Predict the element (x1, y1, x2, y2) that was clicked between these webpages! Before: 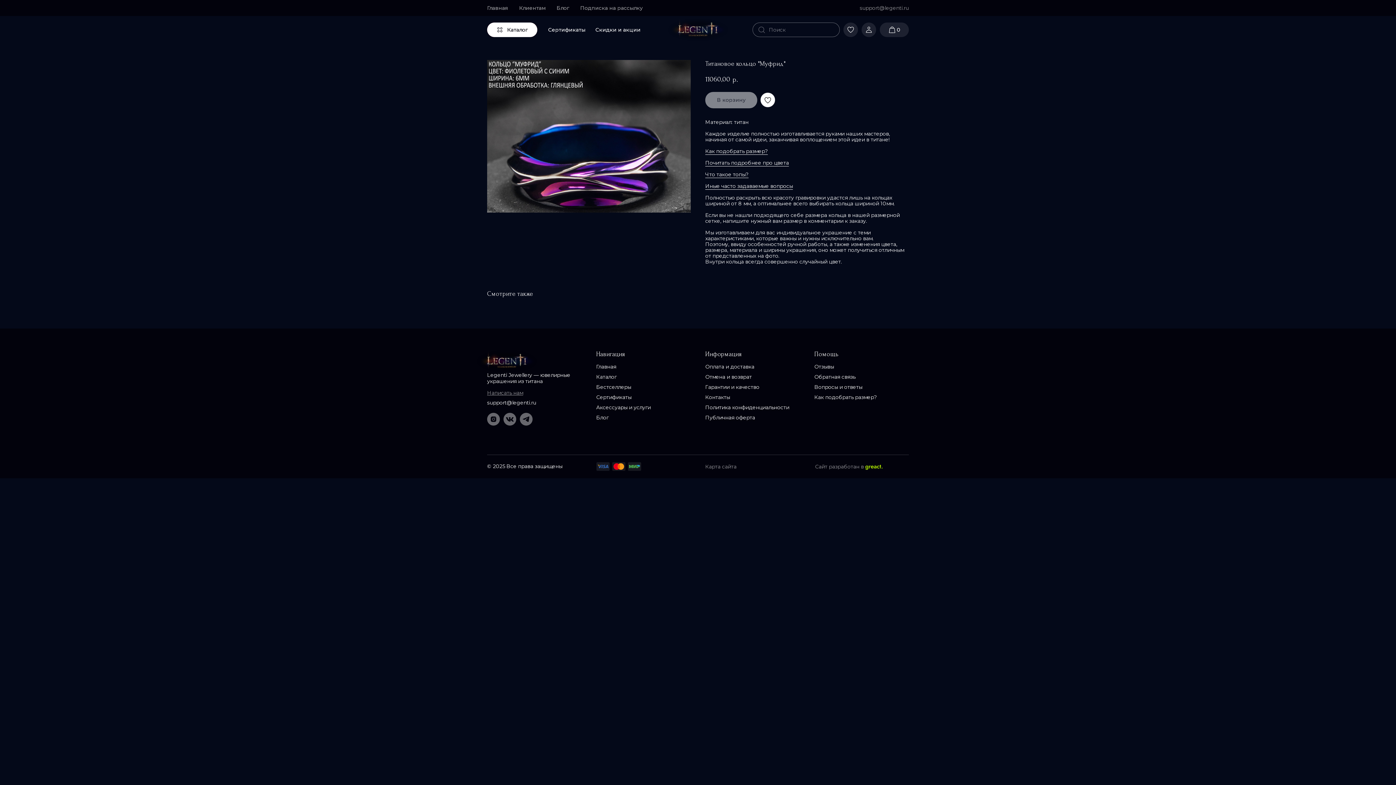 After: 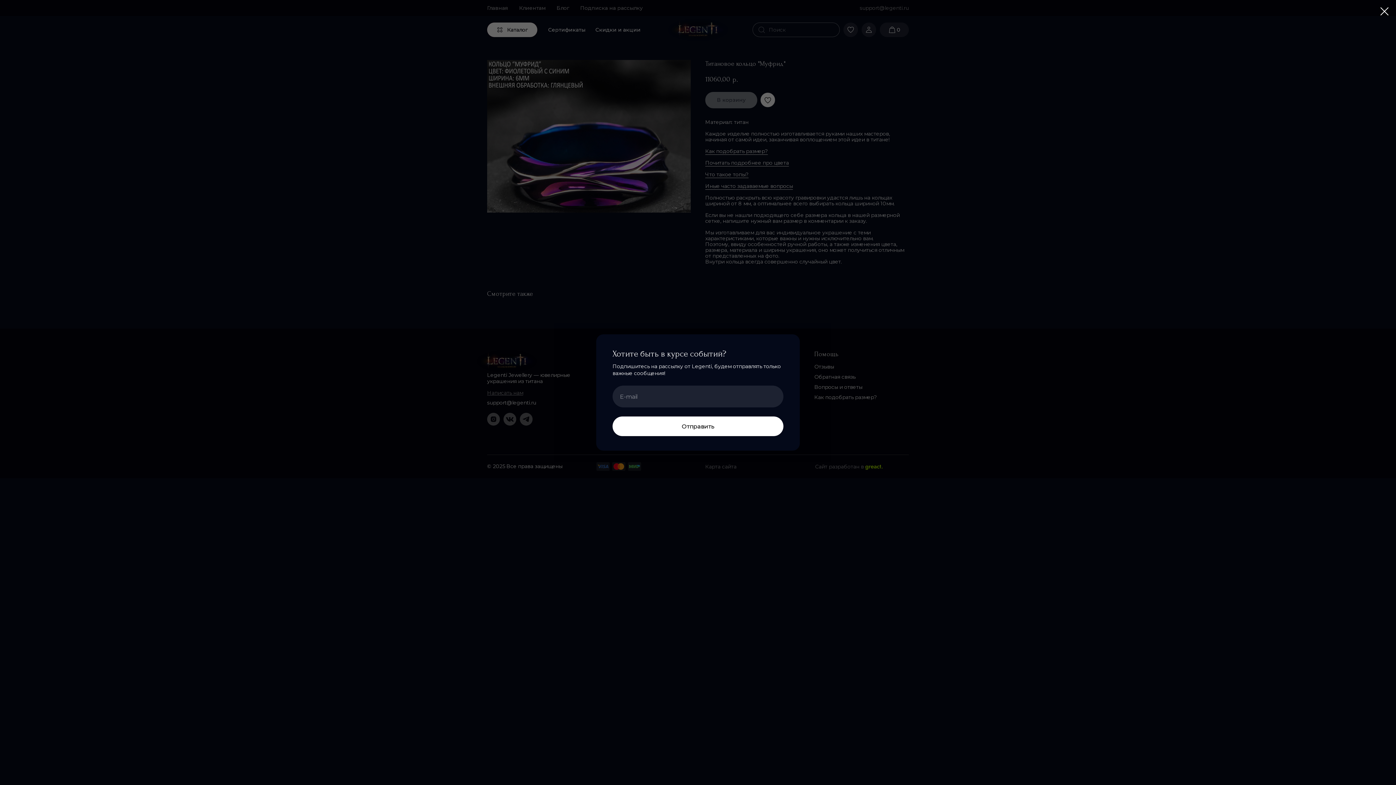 Action: bbox: (580, 3, 649, 12) label: Подписка на рассылку